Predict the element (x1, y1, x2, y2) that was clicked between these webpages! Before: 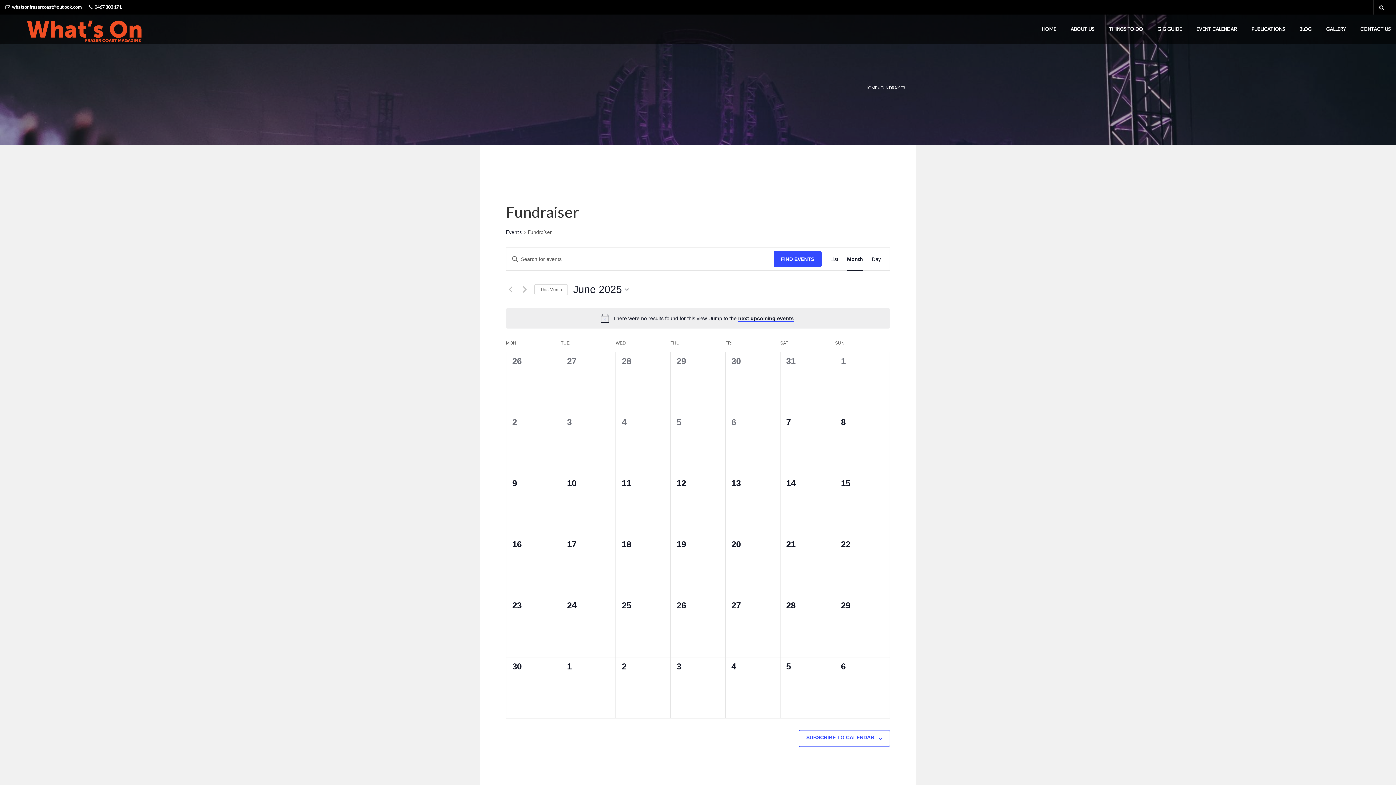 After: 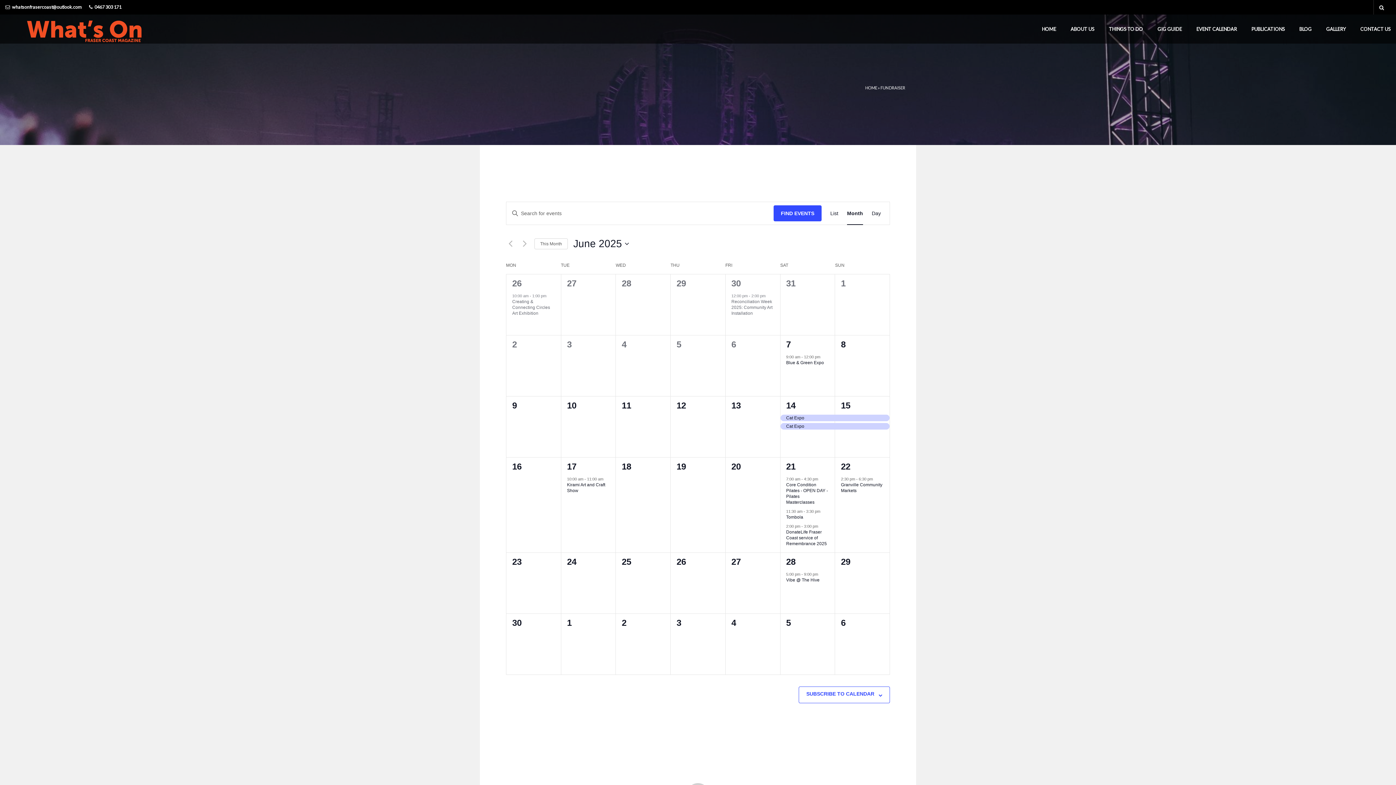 Action: label: Events bbox: (506, 228, 522, 236)